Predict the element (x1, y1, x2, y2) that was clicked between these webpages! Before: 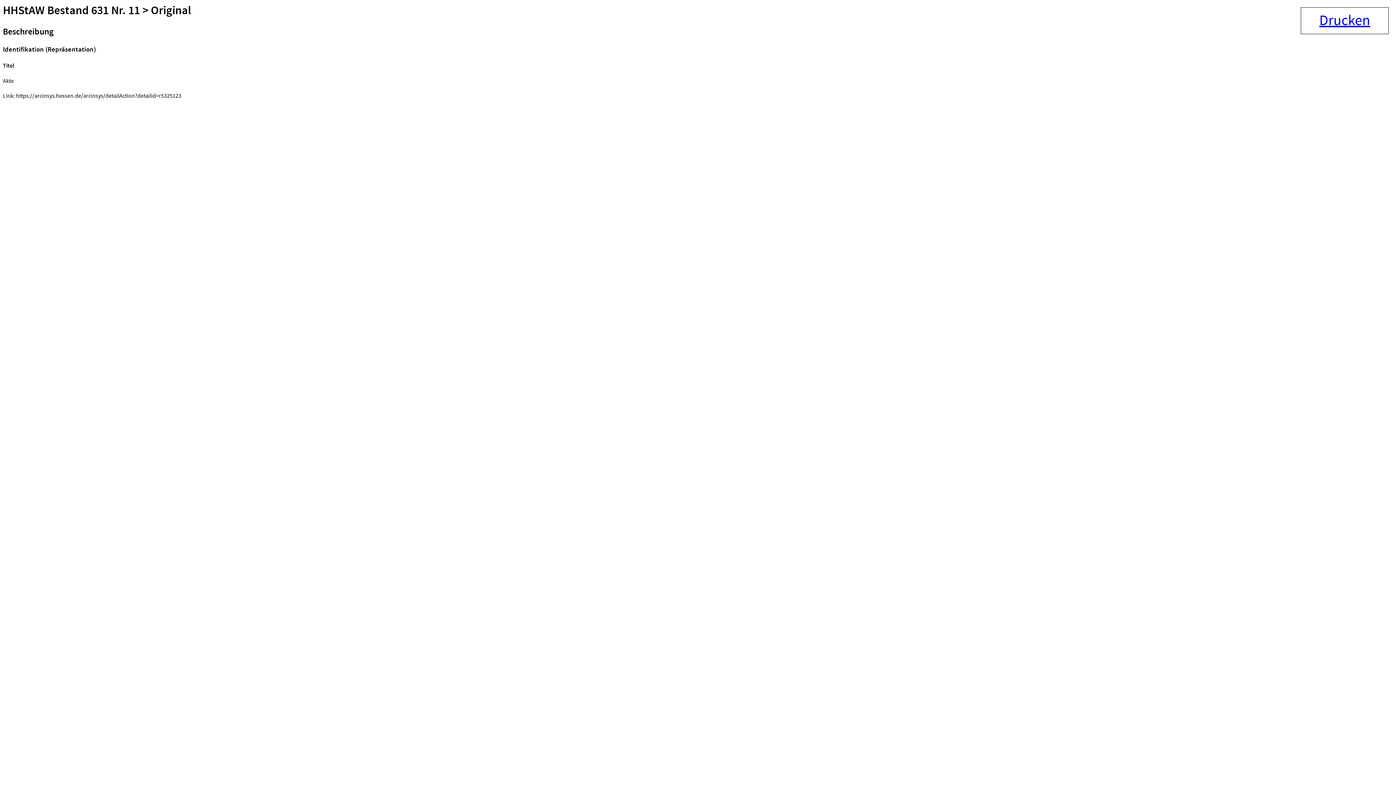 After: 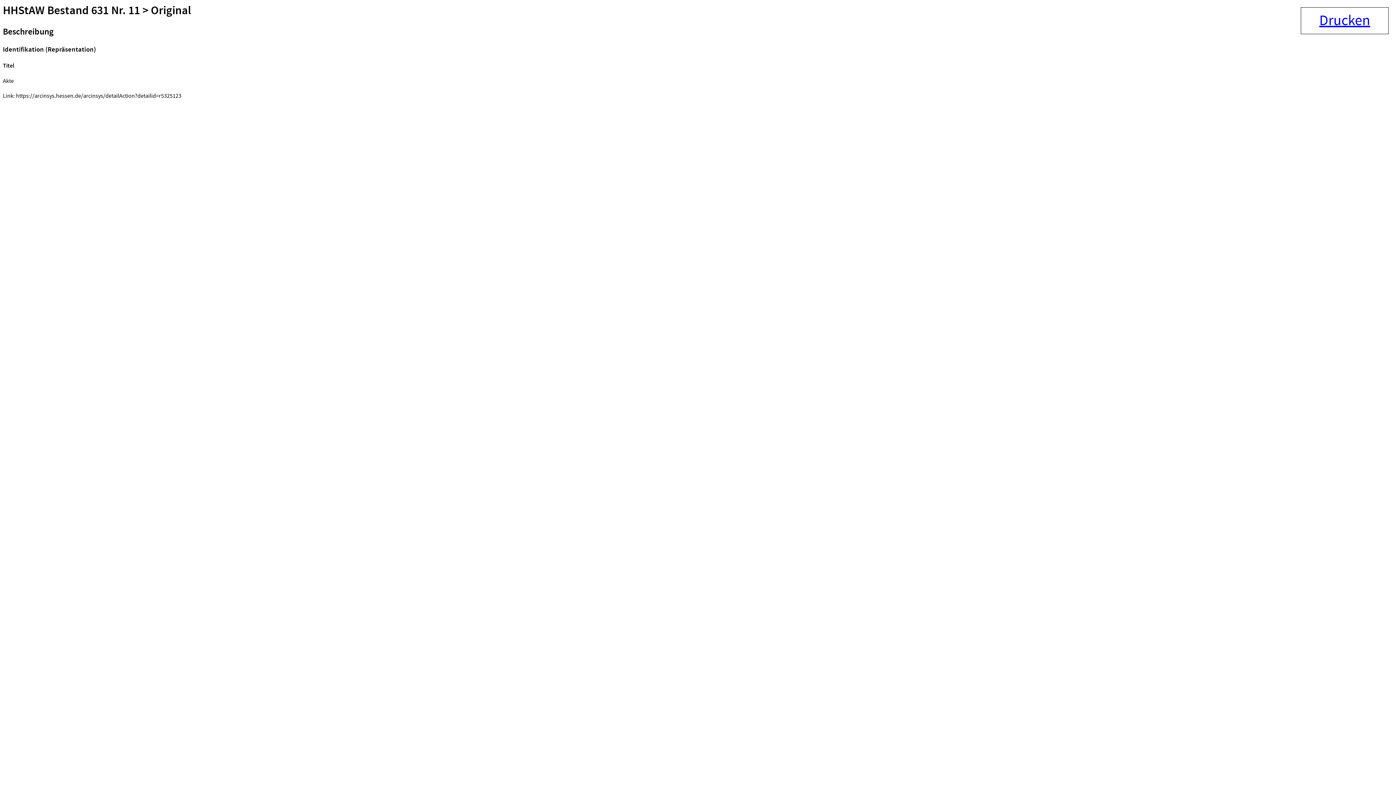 Action: bbox: (2, 26, 53, 37) label: Beschreibung